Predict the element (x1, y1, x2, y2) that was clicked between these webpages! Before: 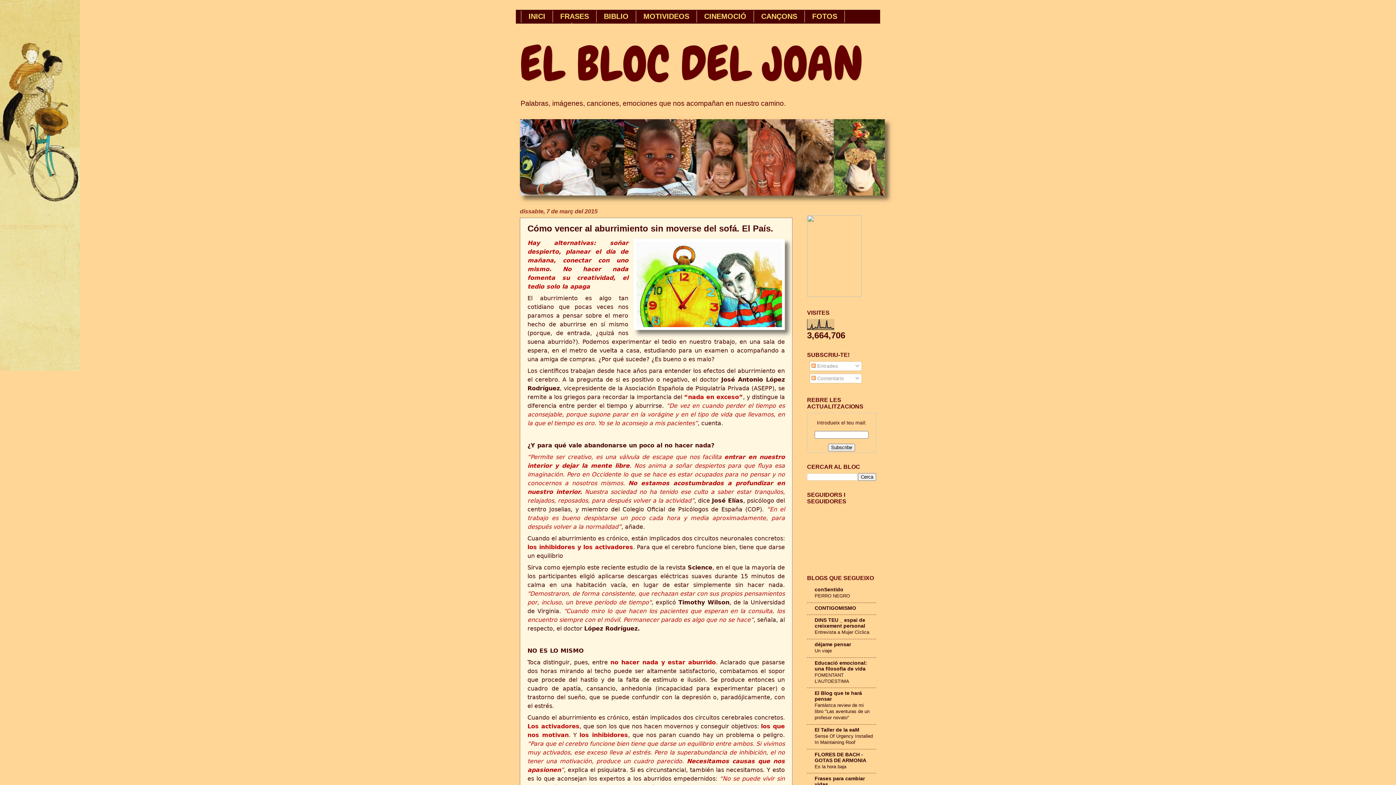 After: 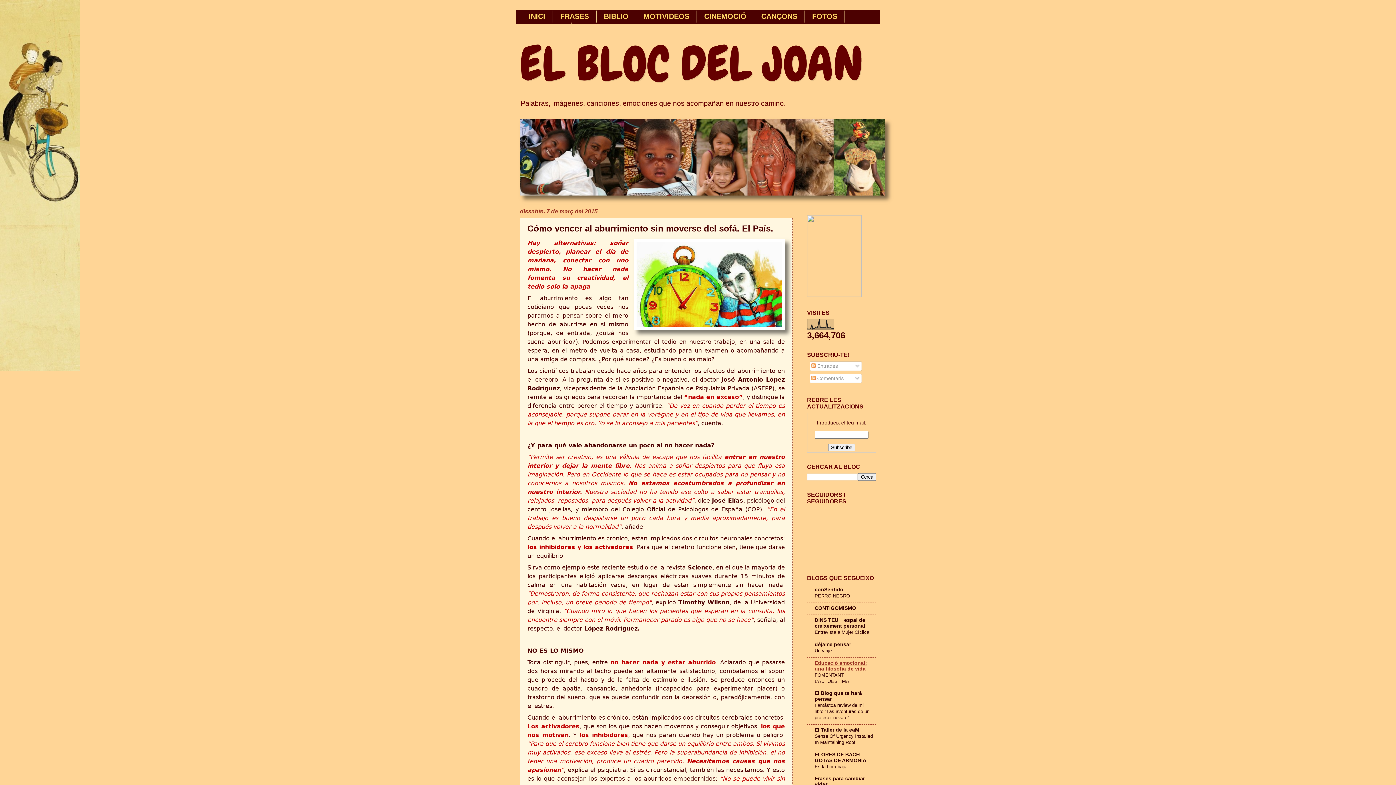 Action: bbox: (814, 660, 867, 671) label: Educació emocional: una filosofia de vida